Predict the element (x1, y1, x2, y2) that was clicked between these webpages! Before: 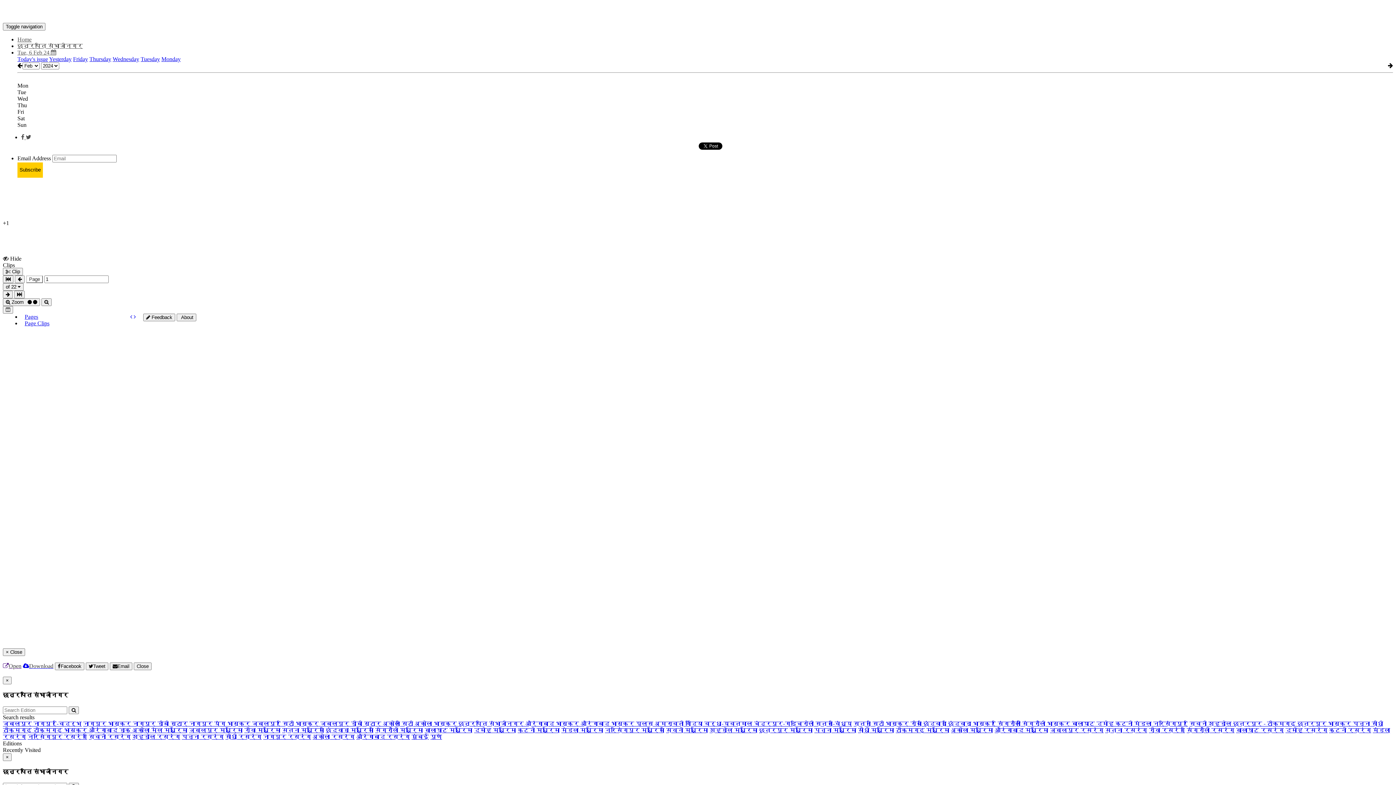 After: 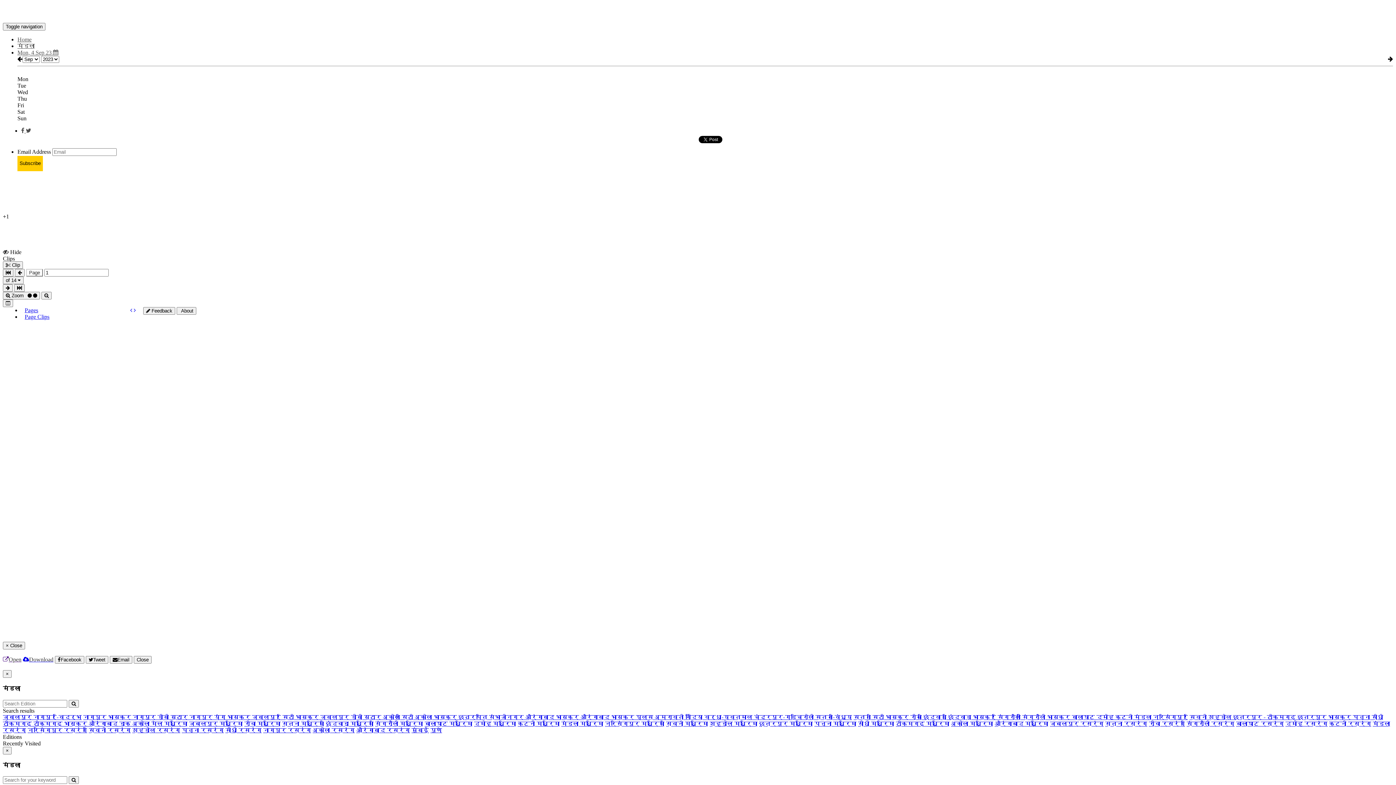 Action: bbox: (1134, 720, 1153, 727) label: मंडला 